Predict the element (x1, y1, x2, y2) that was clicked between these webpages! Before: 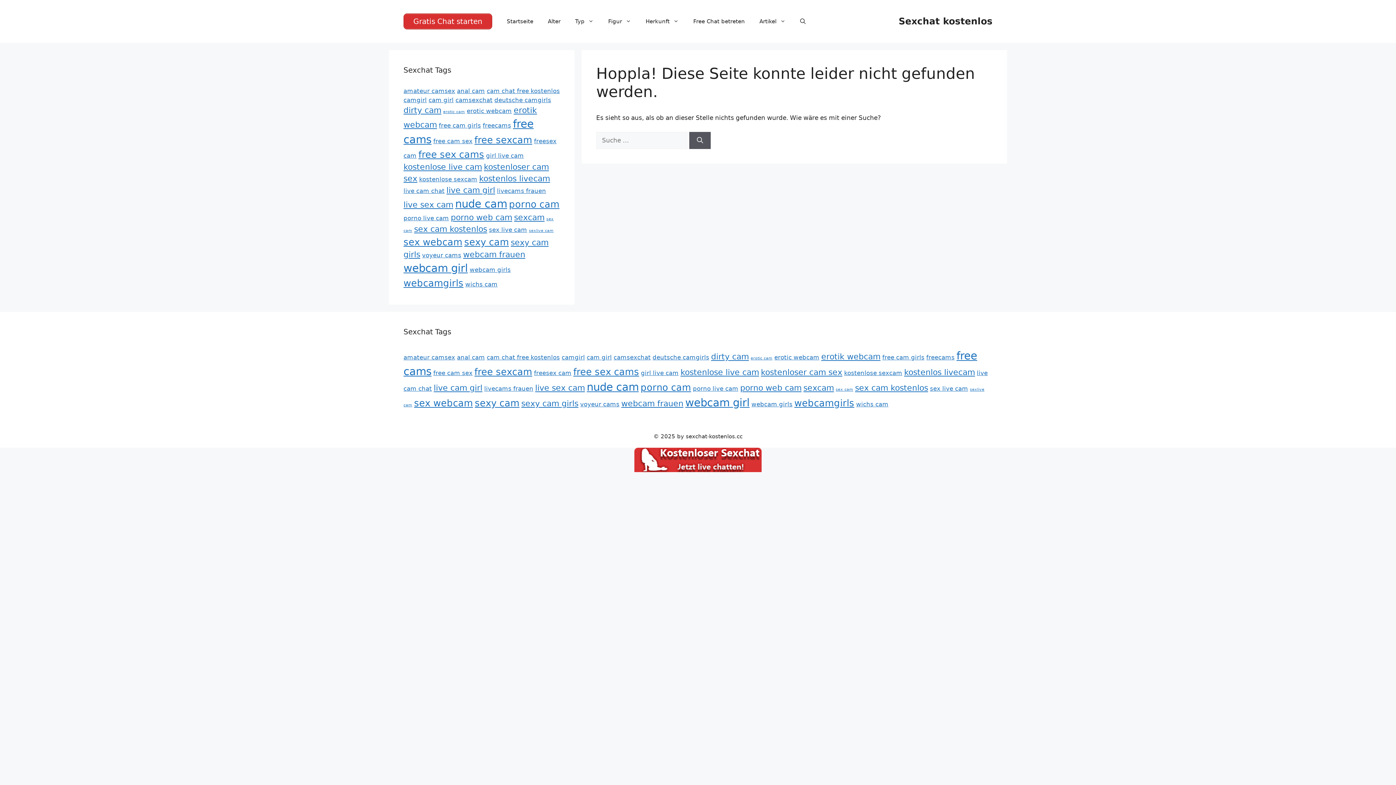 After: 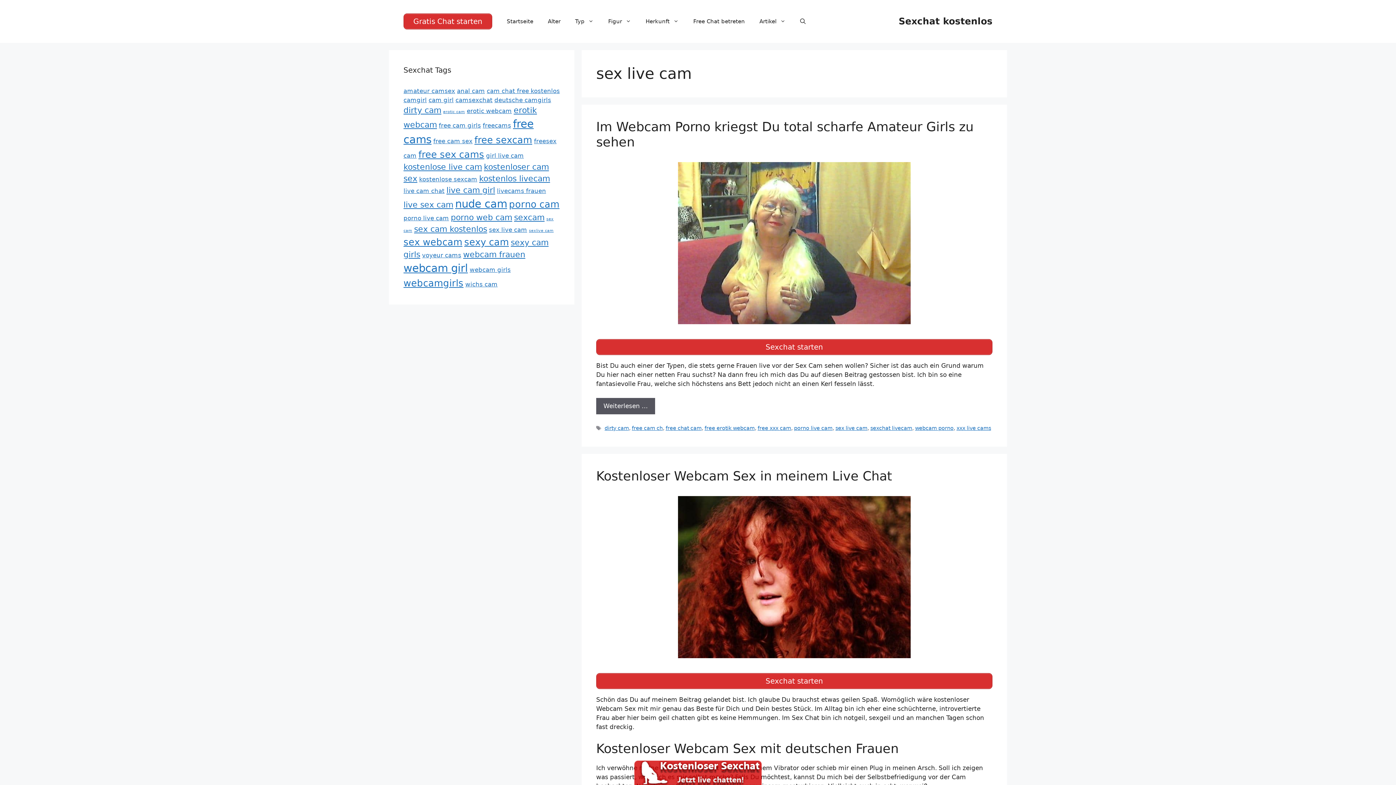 Action: label: sex live cam (5 Einträge) bbox: (489, 226, 527, 233)